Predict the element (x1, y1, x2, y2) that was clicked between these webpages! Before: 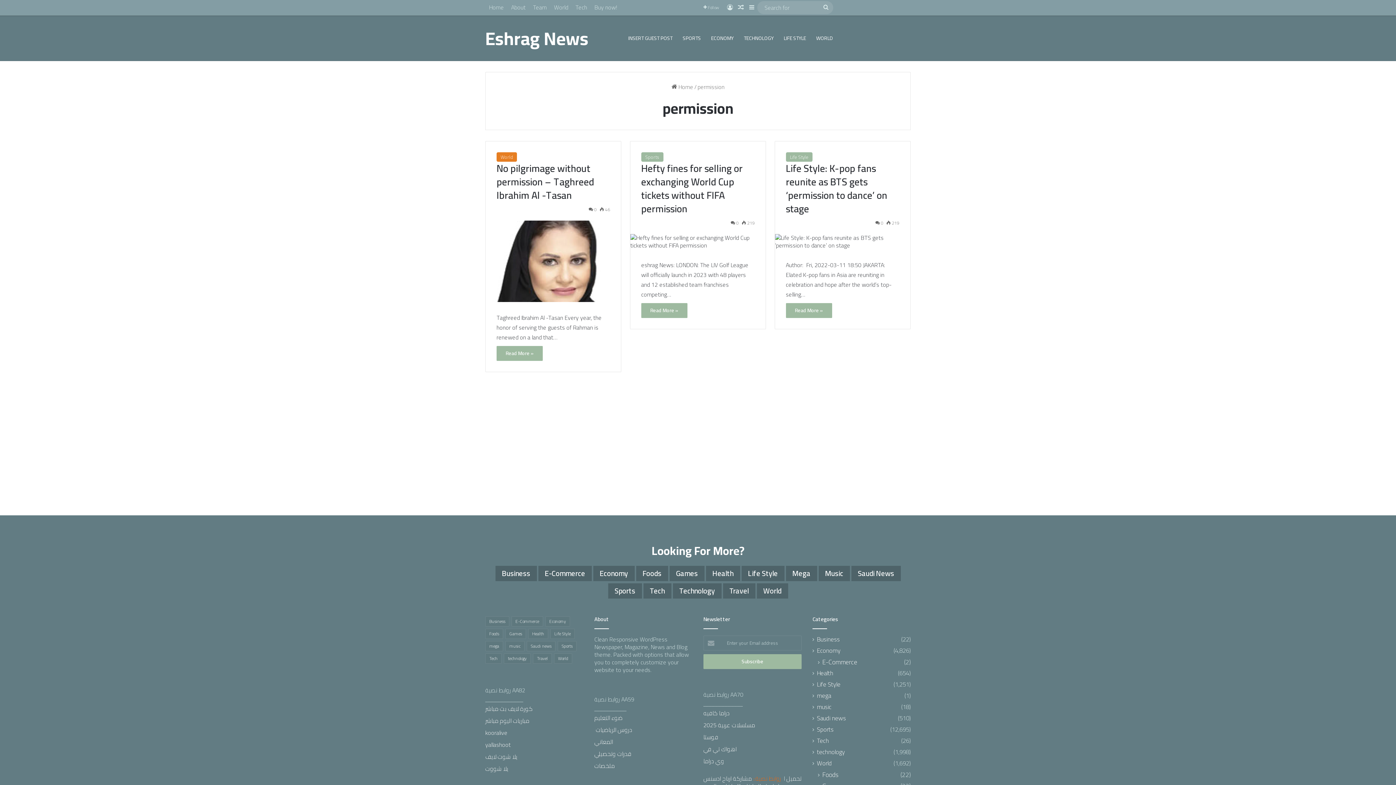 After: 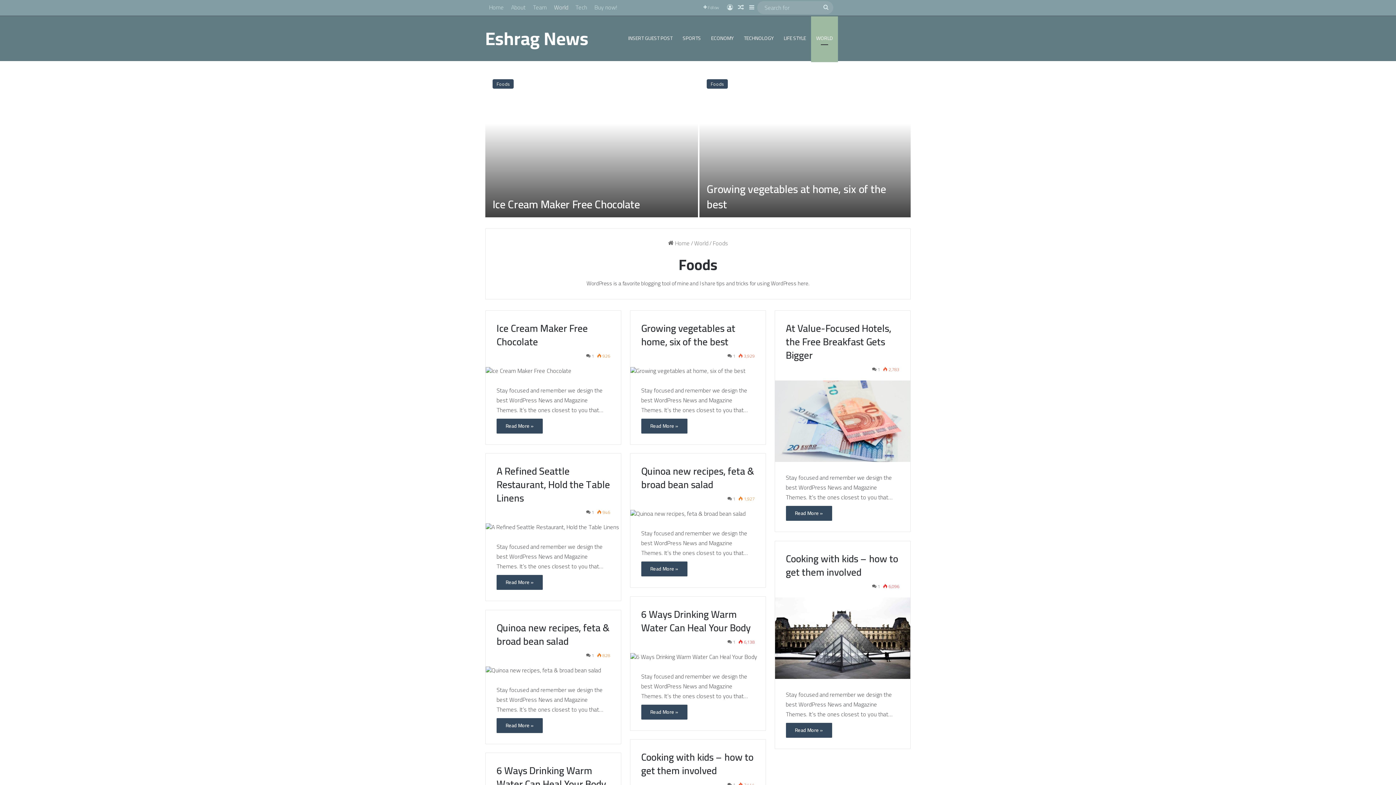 Action: bbox: (822, 771, 838, 778) label: Foods